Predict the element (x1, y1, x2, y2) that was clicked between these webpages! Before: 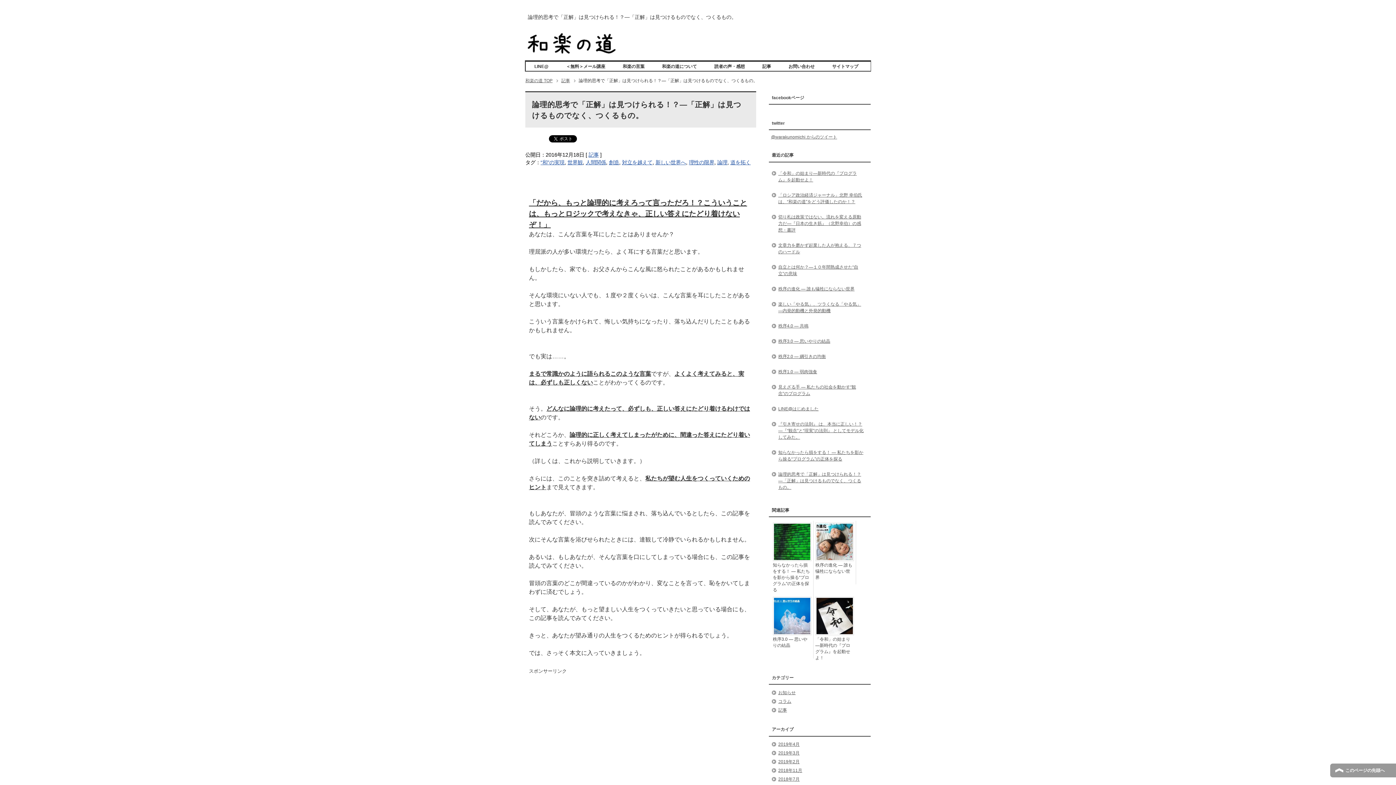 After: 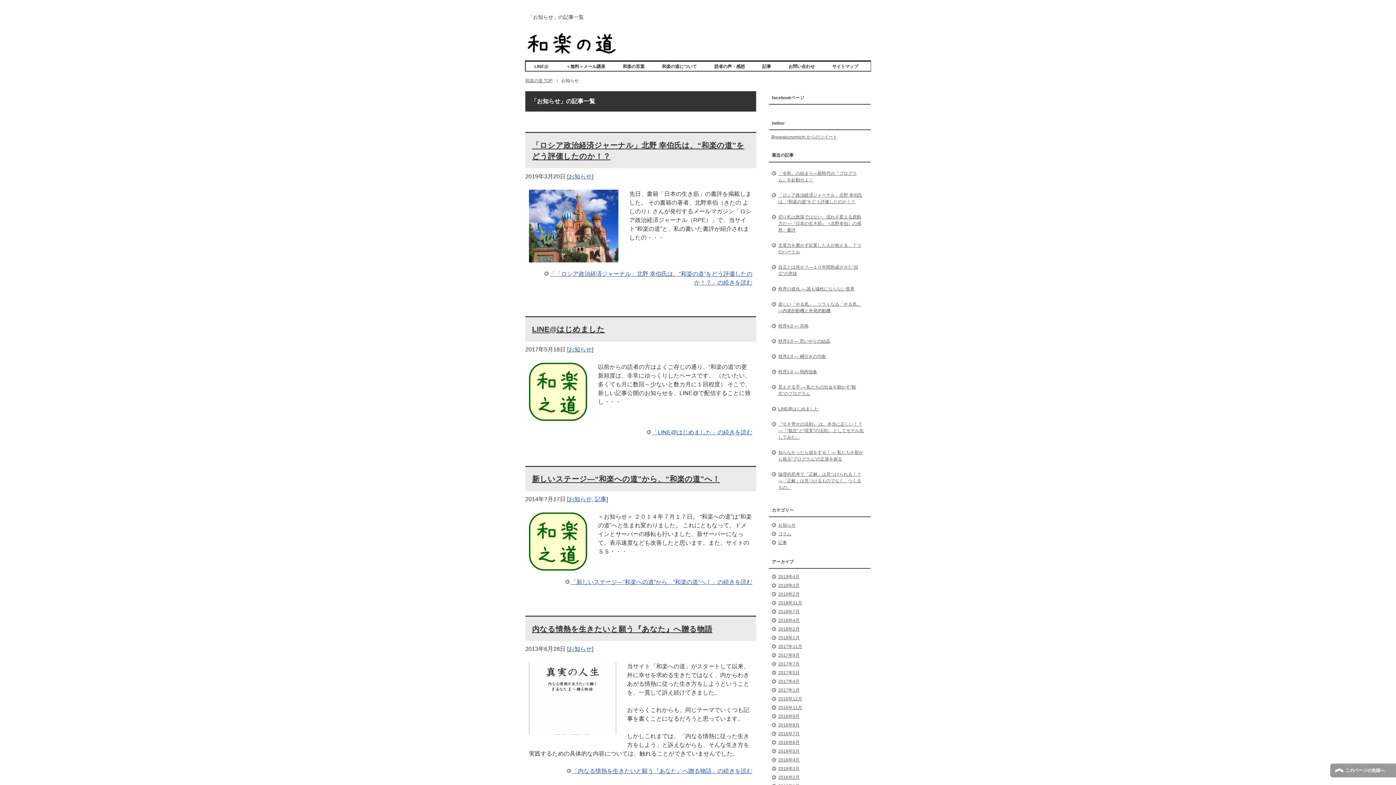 Action: bbox: (778, 690, 795, 695) label: お知らせ